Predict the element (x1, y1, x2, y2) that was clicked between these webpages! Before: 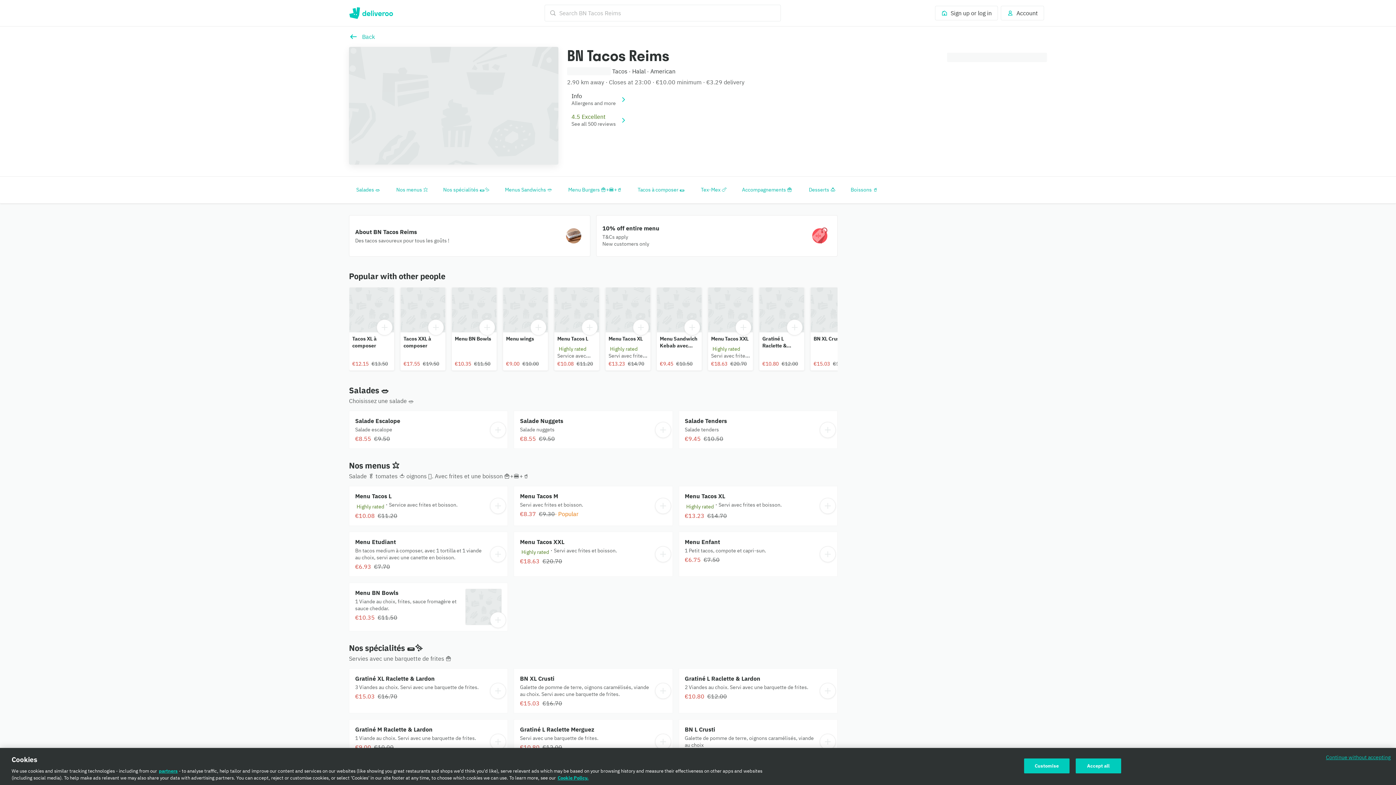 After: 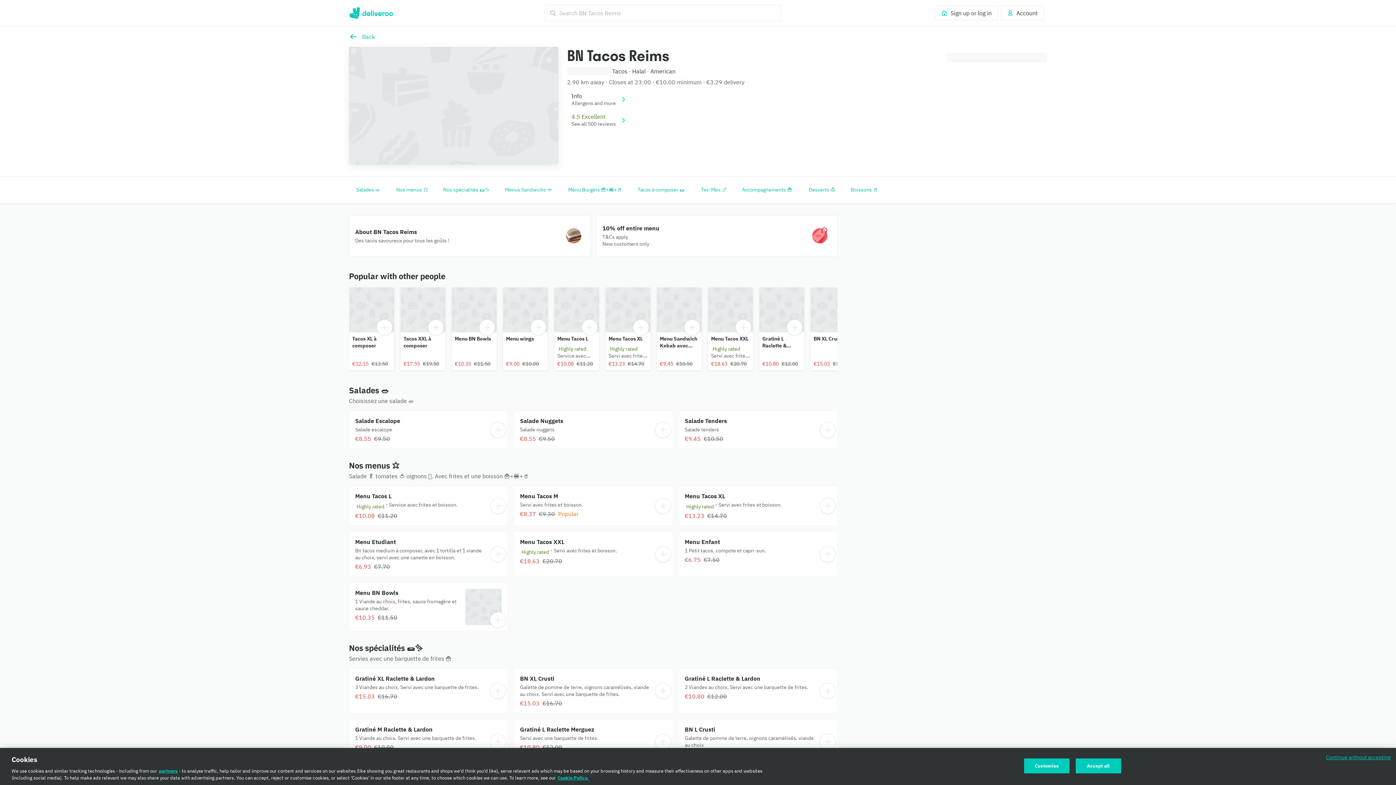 Action: label: Menu Tacos XXL bbox: (514, 532, 672, 576)